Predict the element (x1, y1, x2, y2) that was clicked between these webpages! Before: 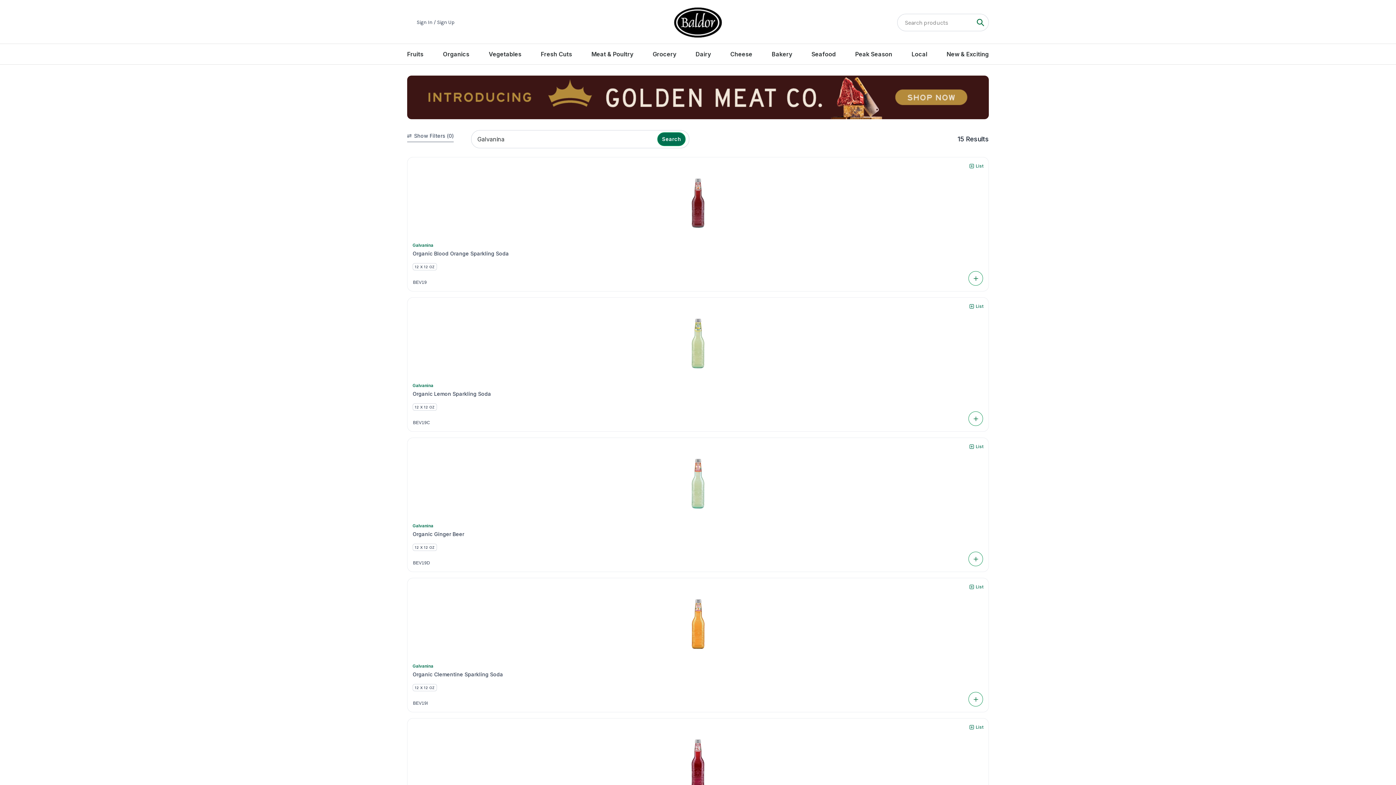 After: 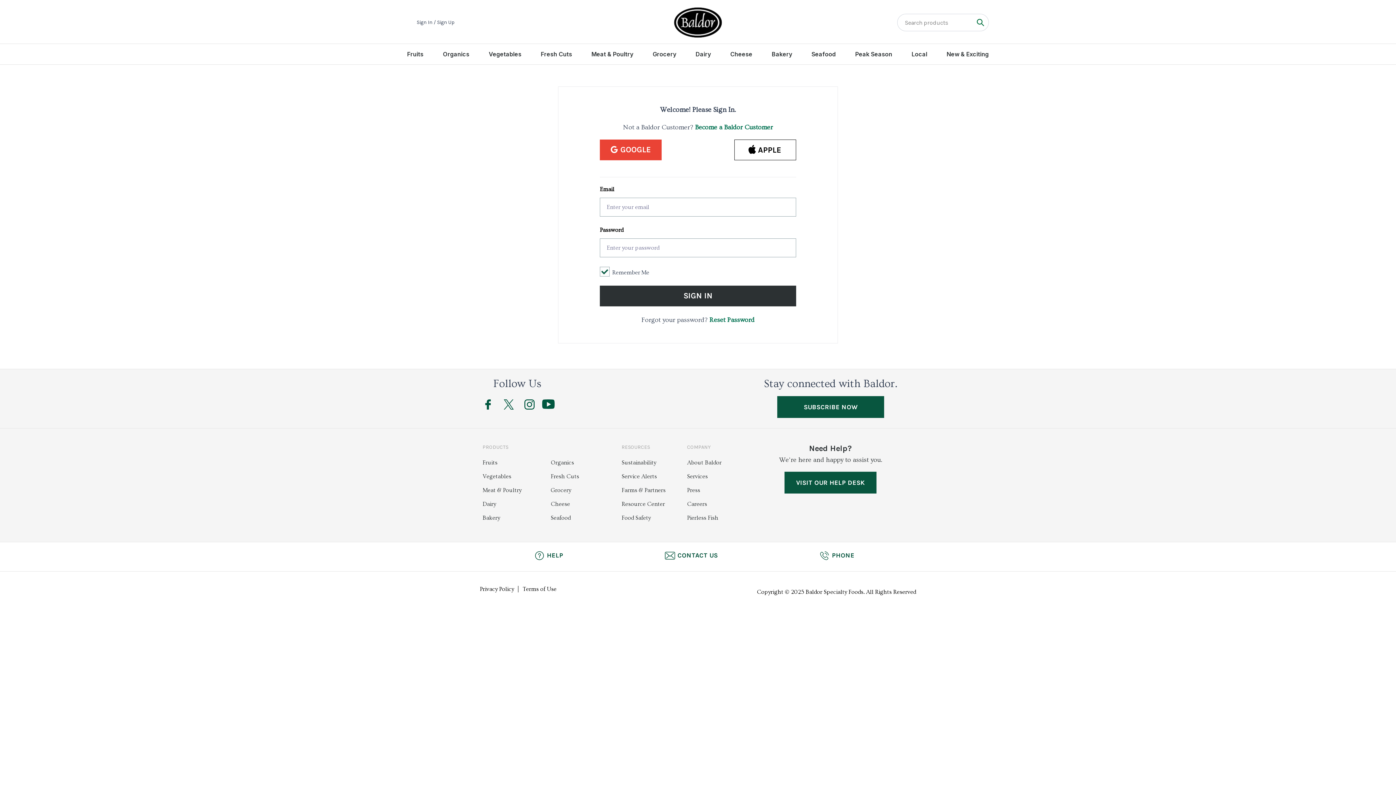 Action: bbox: (969, 724, 983, 731) label: List